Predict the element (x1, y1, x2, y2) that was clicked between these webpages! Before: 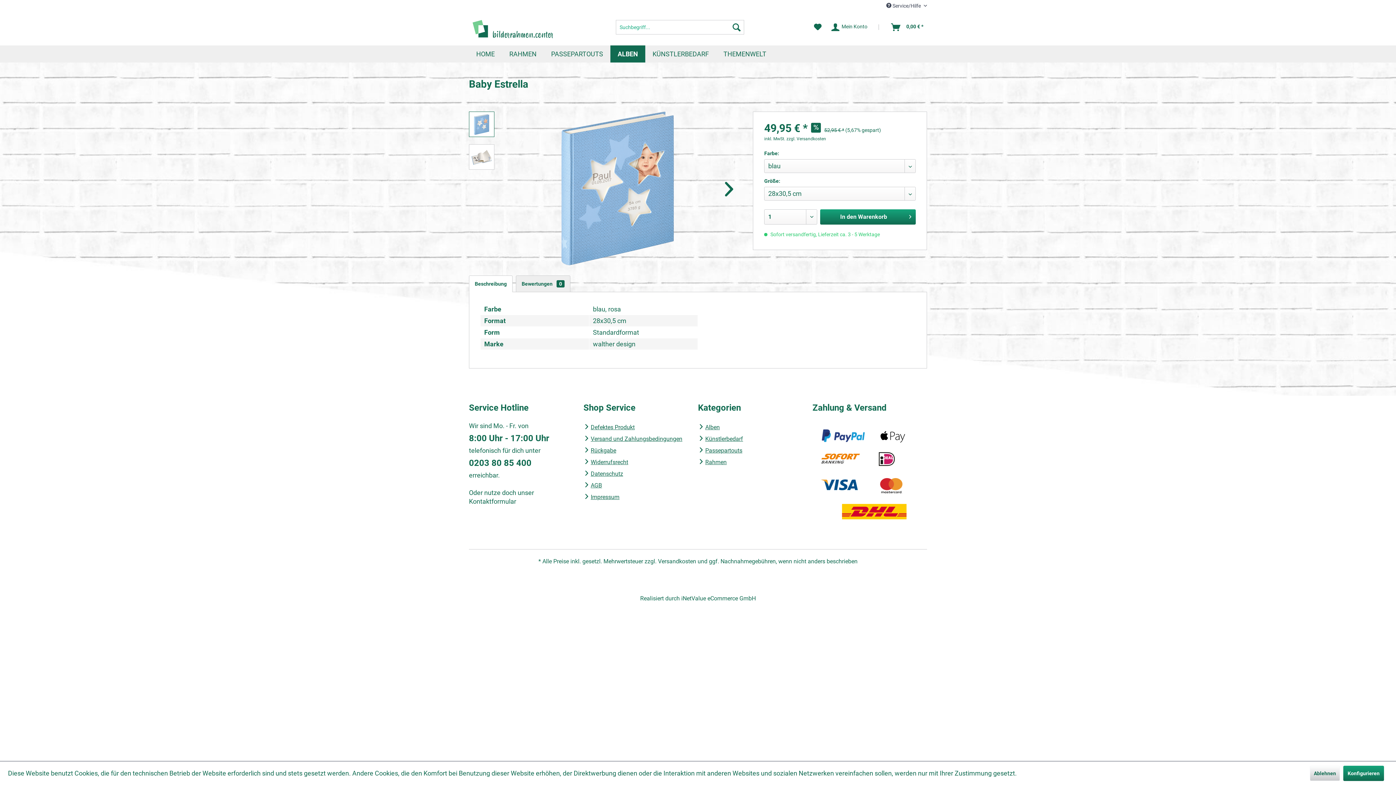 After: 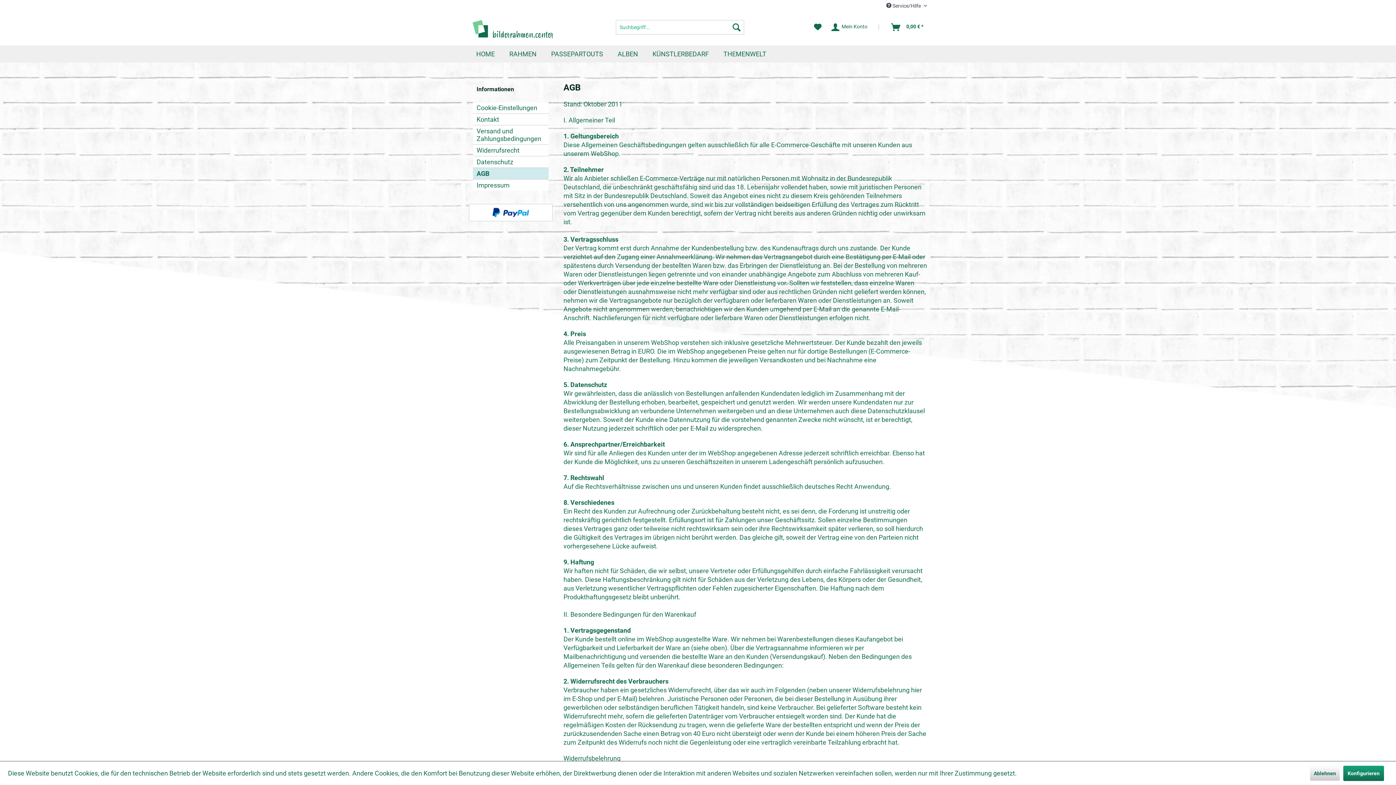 Action: label: AGB bbox: (583, 480, 694, 491)